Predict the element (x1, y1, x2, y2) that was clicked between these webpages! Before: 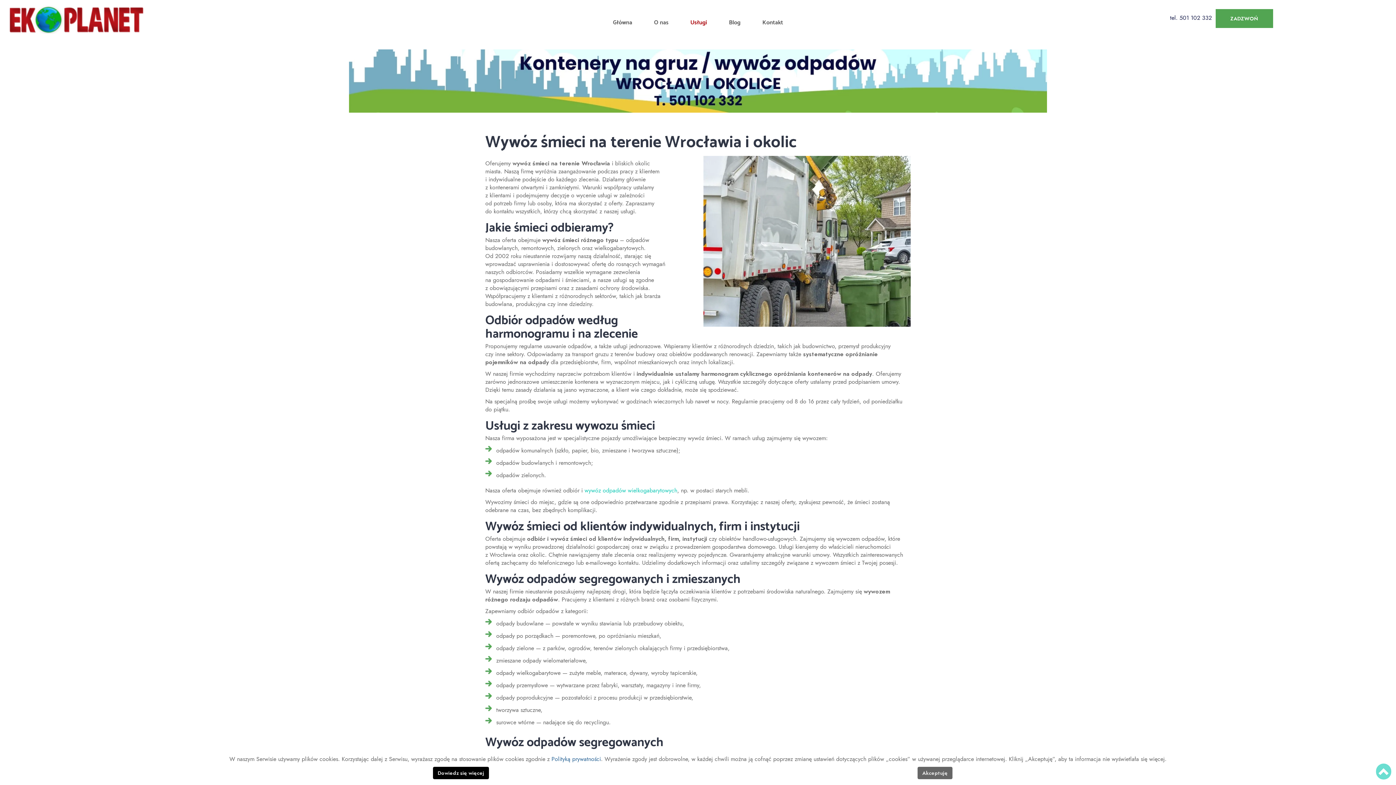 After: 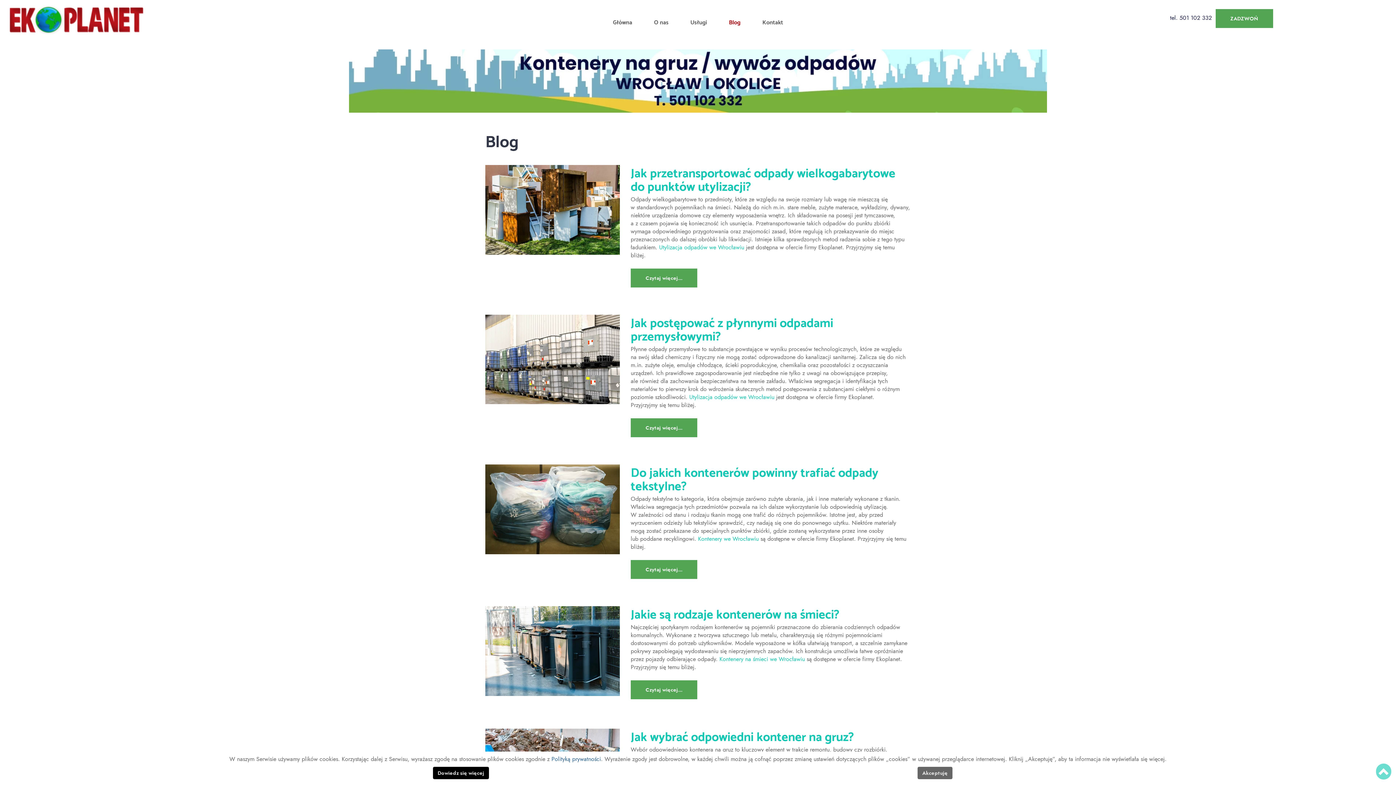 Action: label: Blog bbox: (718, 12, 751, 30)